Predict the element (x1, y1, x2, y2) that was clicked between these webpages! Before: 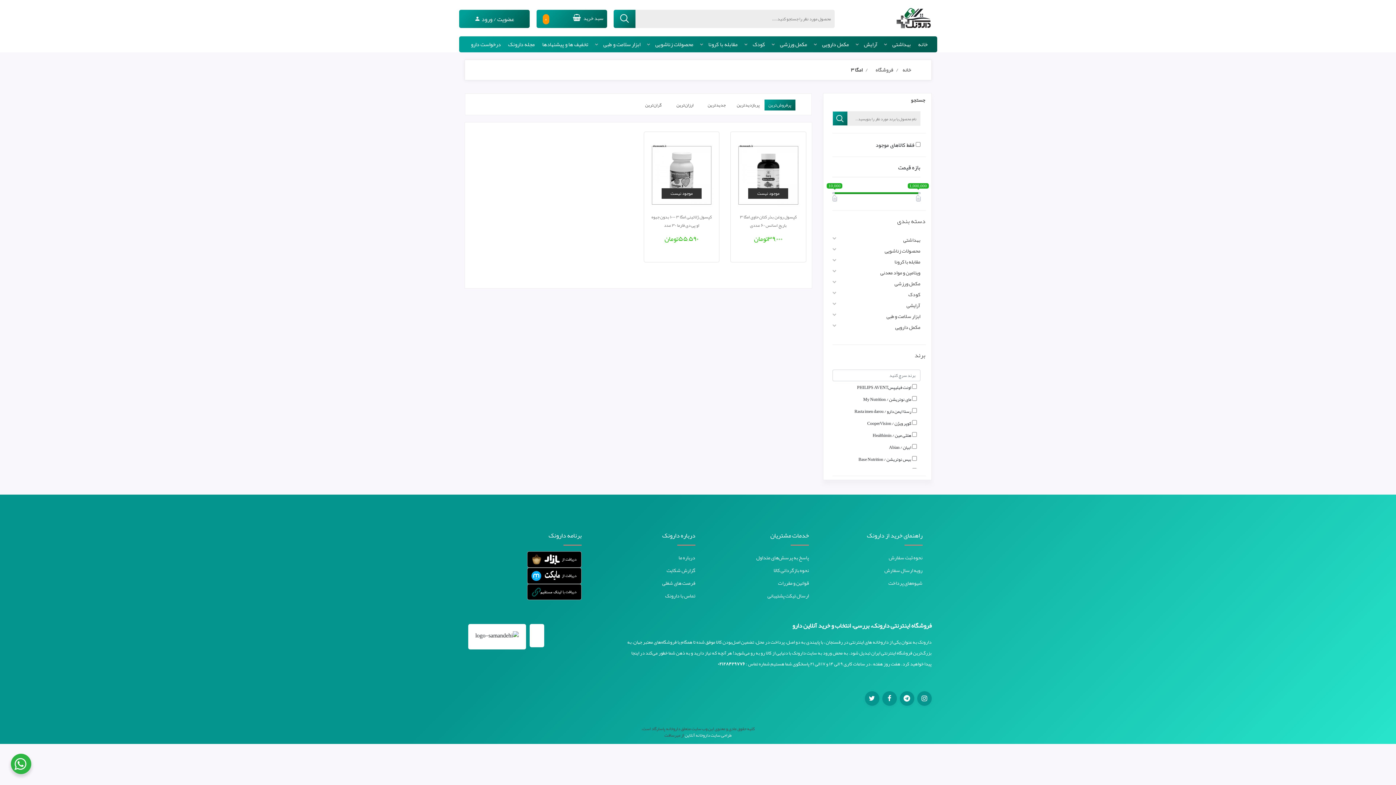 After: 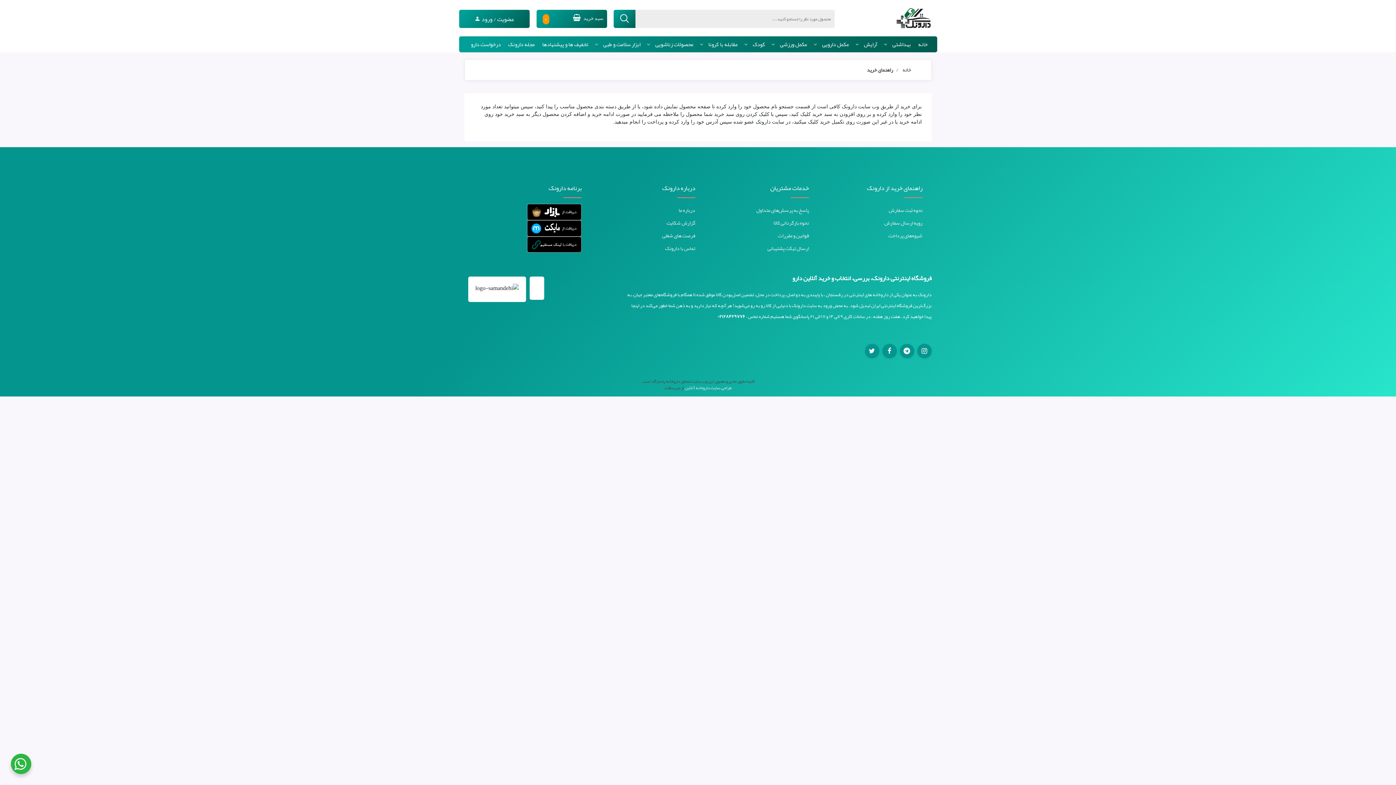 Action: label: نحوه ثبت سفارش bbox: (888, 552, 922, 563)